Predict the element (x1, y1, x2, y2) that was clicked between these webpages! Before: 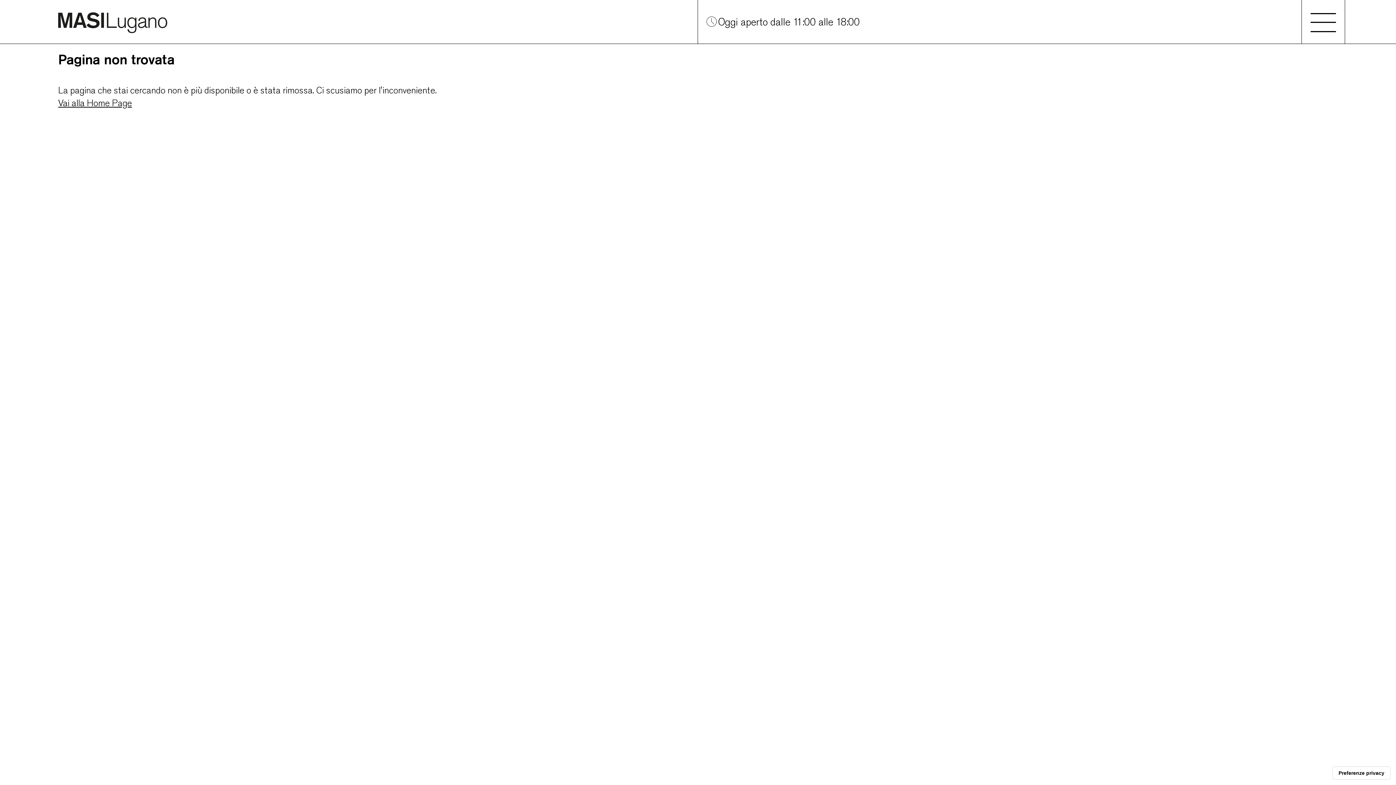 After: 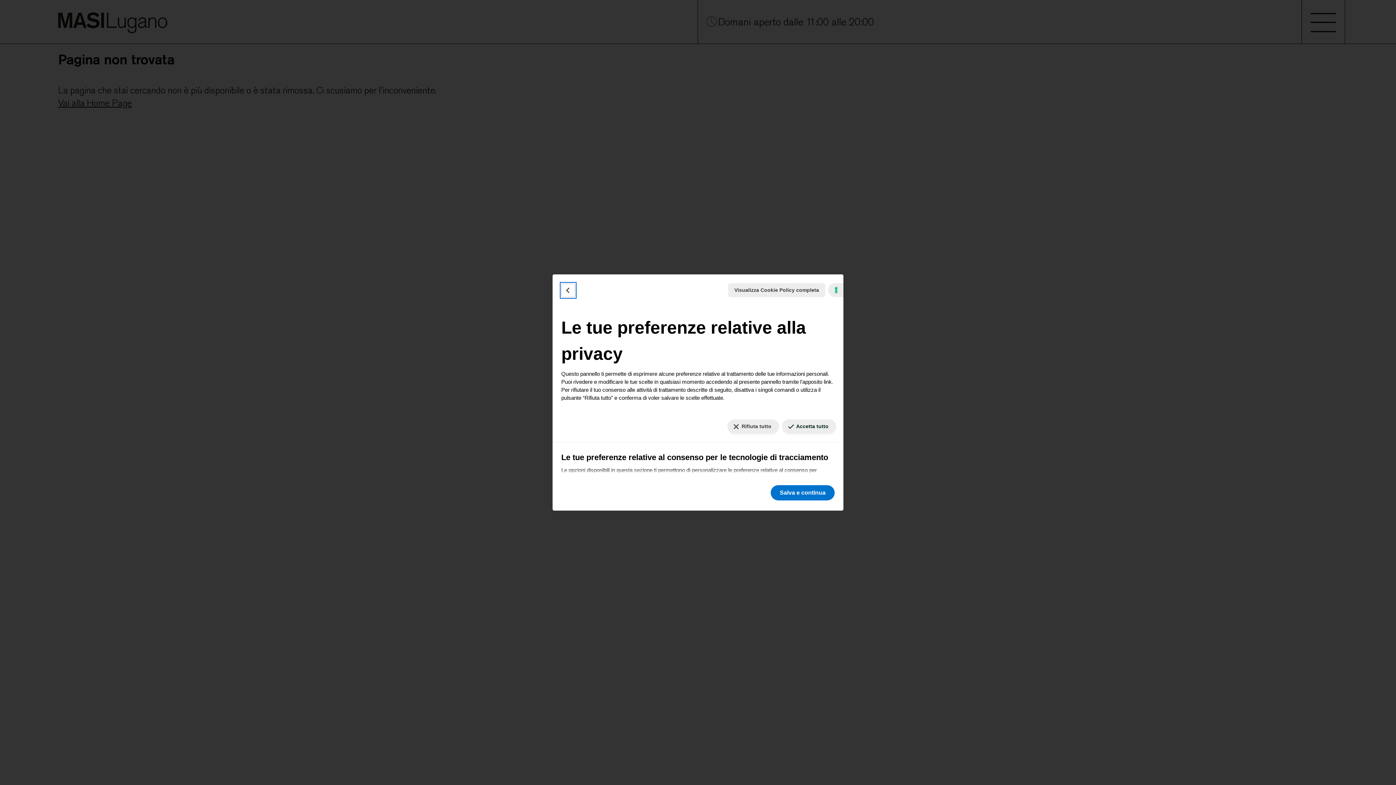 Action: label: Le tue preferenze relative al consenso per le tecnologie di tracciamento bbox: (1333, 767, 1390, 779)